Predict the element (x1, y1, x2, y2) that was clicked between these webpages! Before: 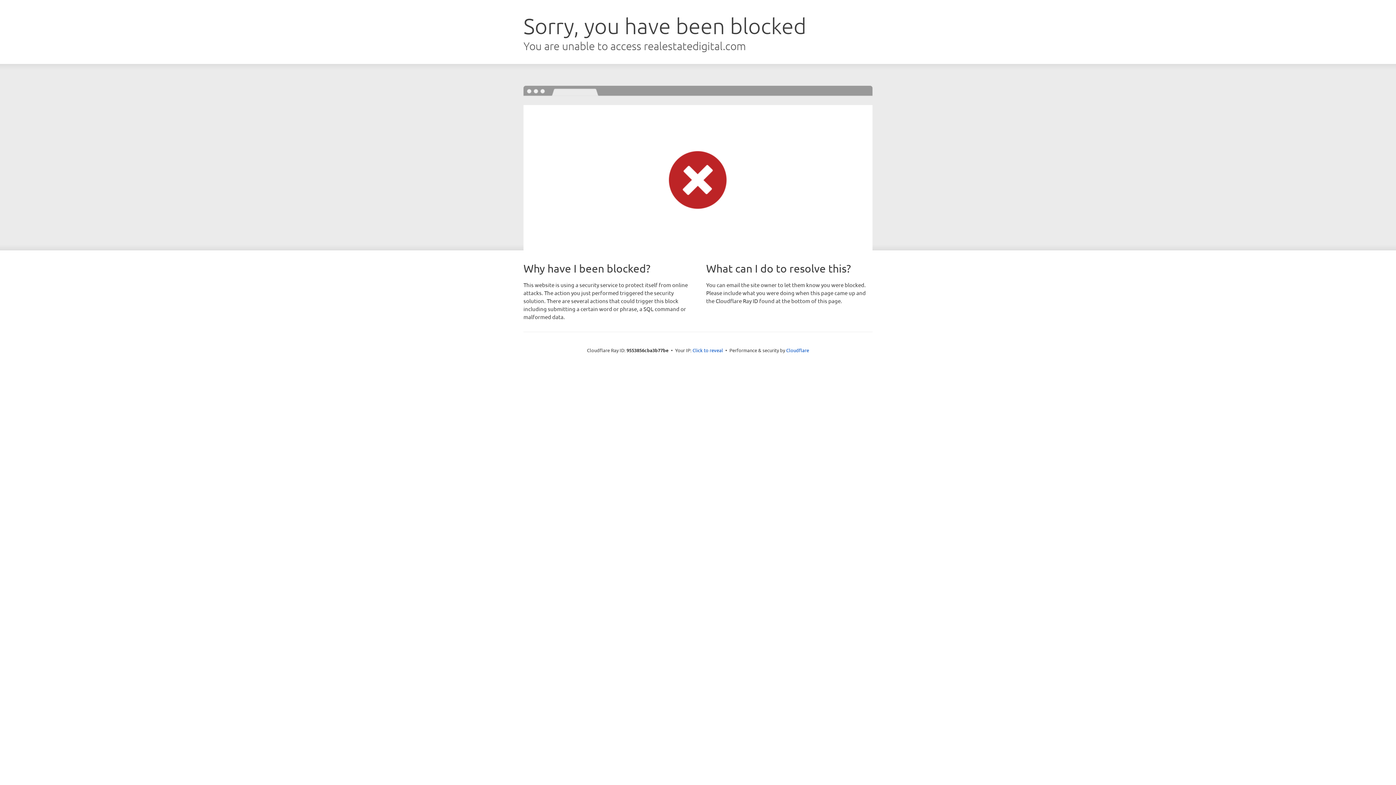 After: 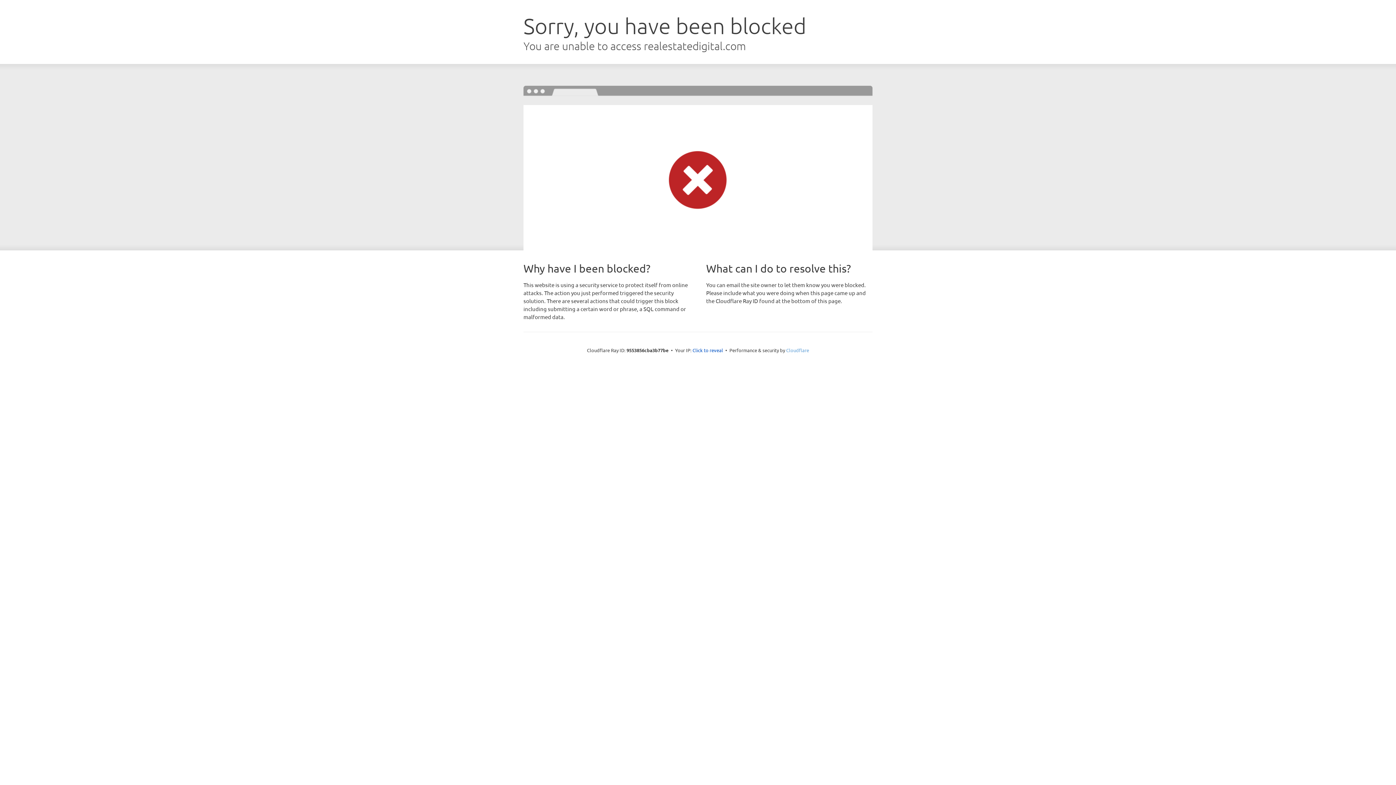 Action: bbox: (786, 347, 809, 353) label: Cloudflare